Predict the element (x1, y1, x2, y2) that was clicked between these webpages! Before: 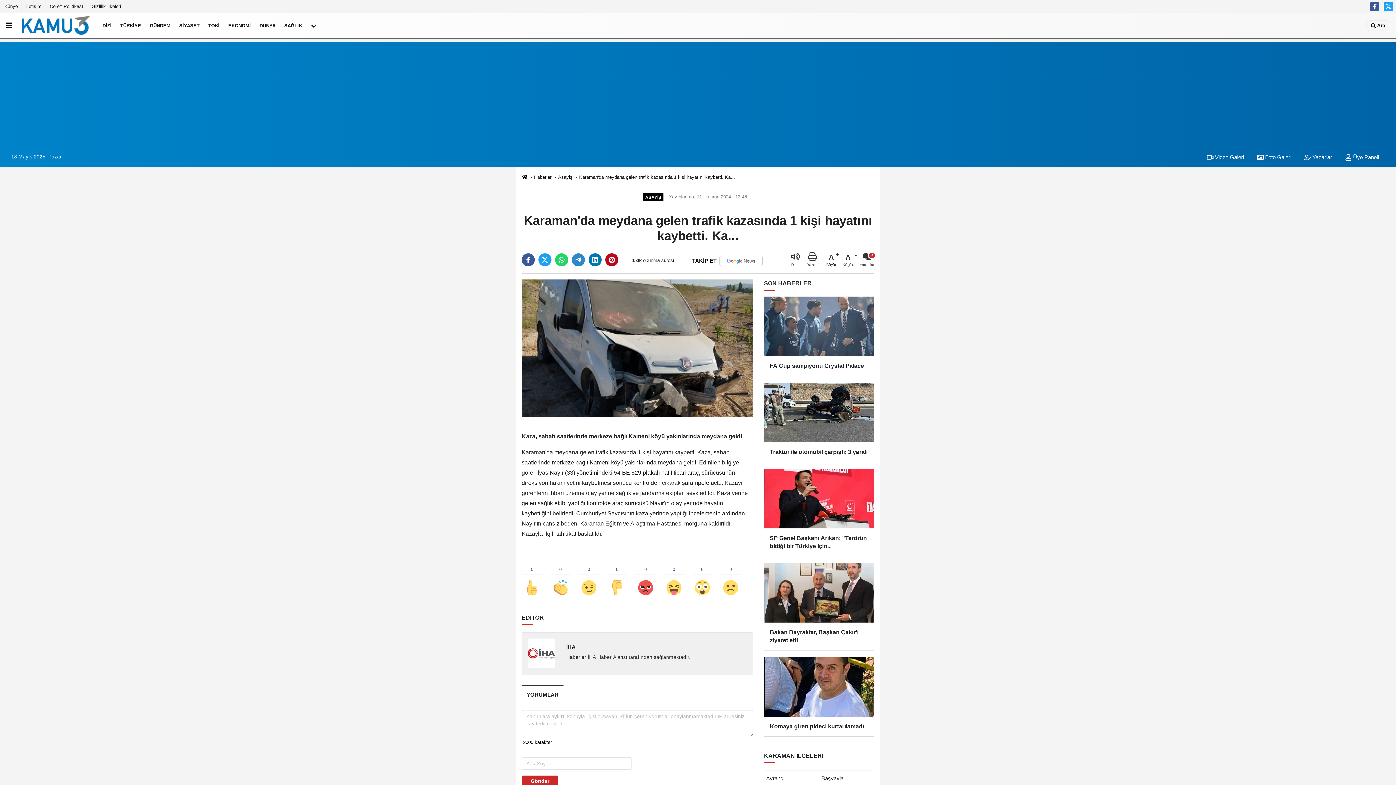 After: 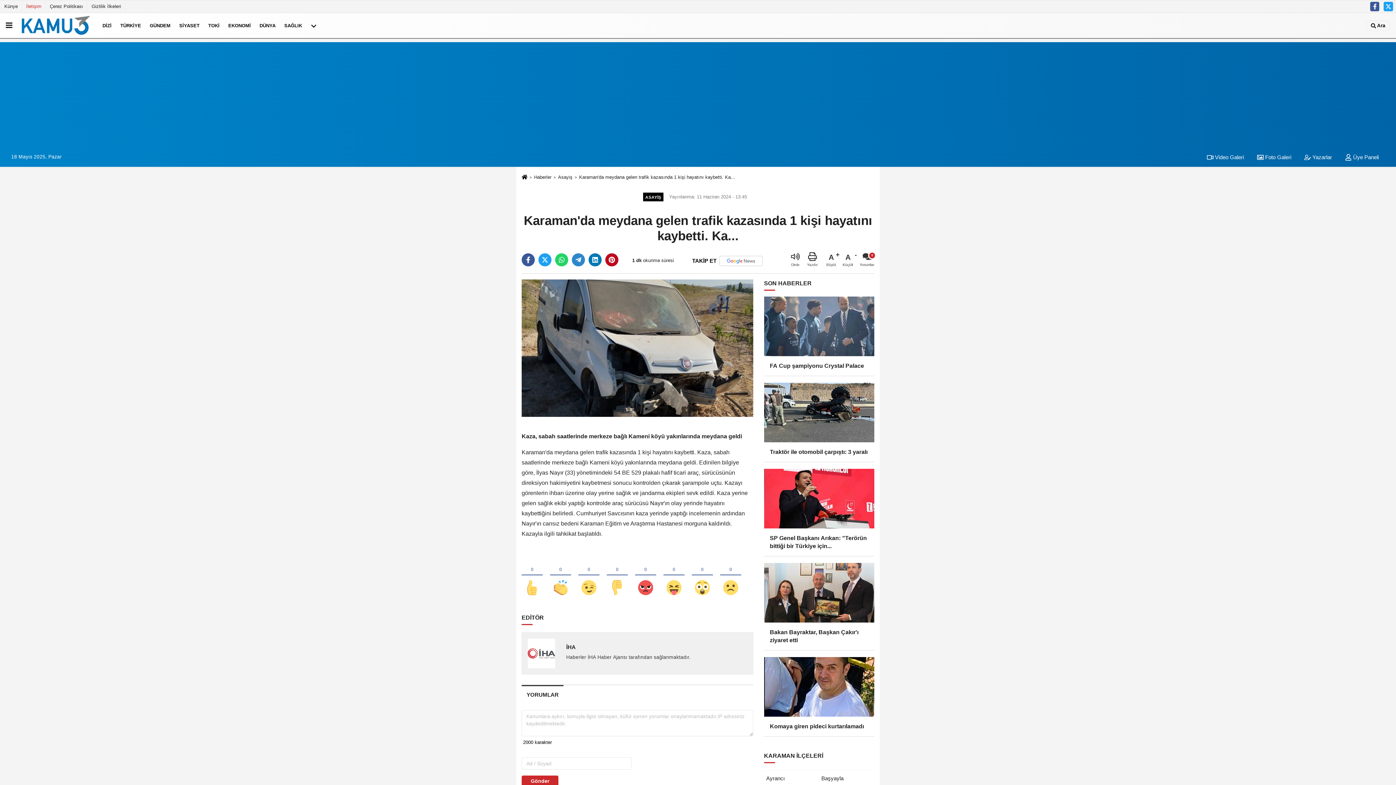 Action: bbox: (21, 0, 45, 12) label: İletişim